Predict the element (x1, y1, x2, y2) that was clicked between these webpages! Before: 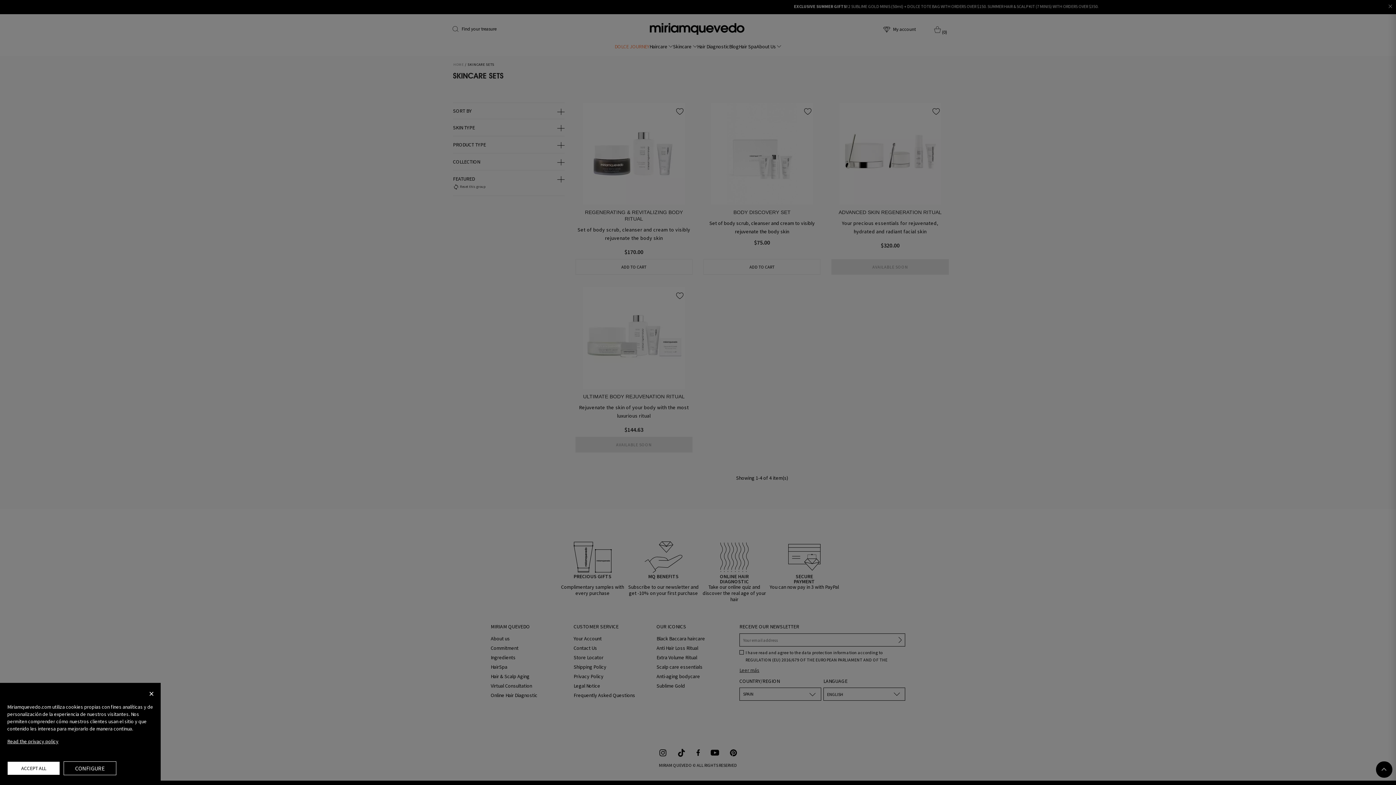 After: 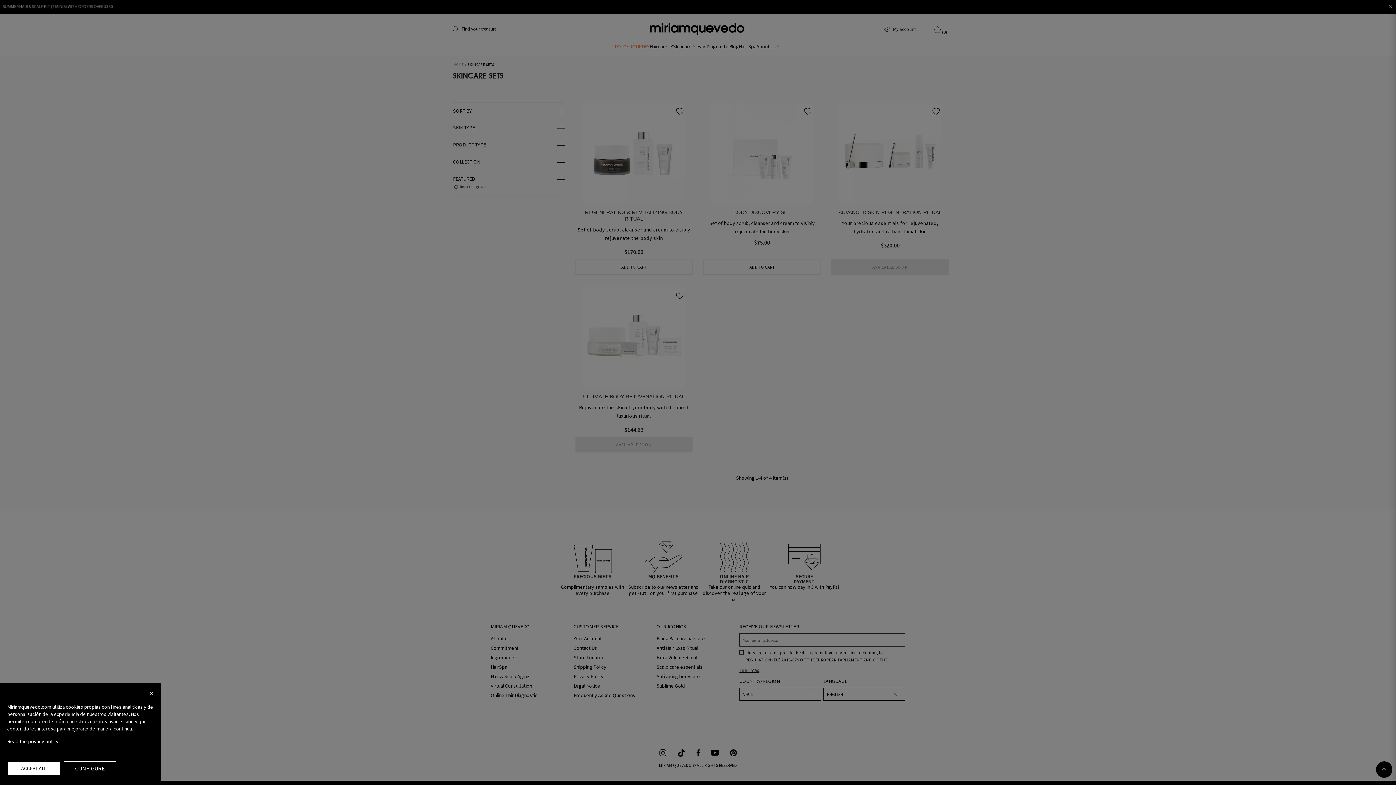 Action: label: Read the privacy policy bbox: (7, 738, 153, 745)